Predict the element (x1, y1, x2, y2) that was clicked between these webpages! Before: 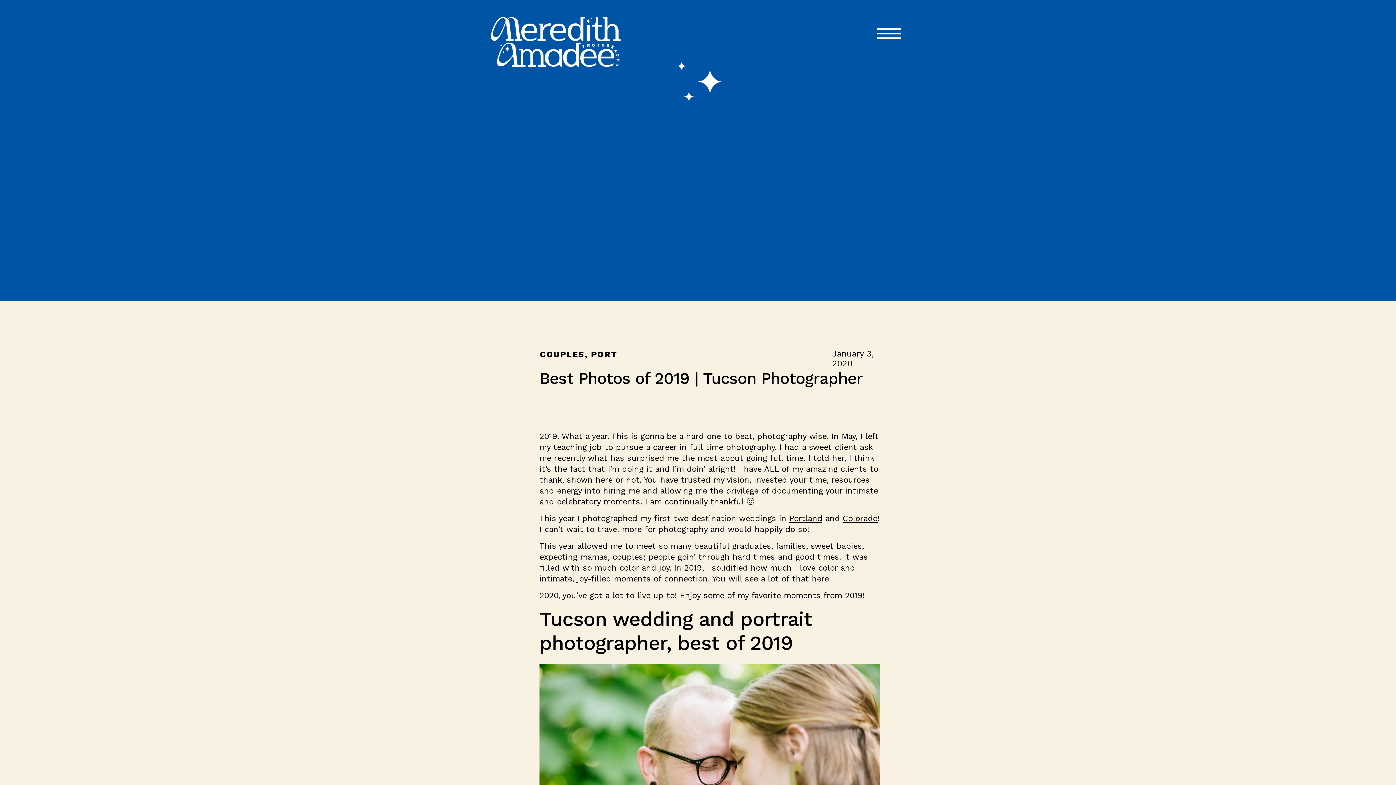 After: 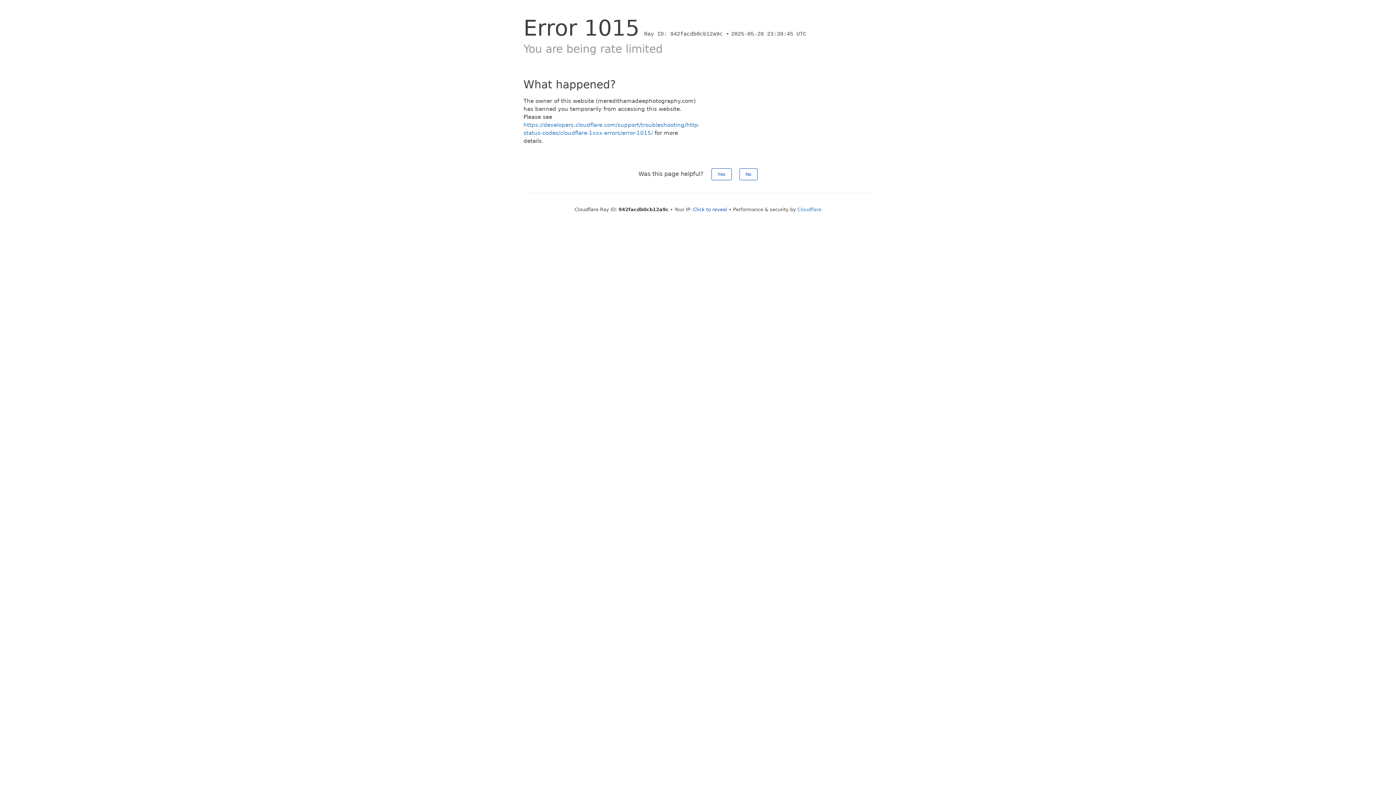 Action: label: Portland bbox: (789, 514, 822, 523)